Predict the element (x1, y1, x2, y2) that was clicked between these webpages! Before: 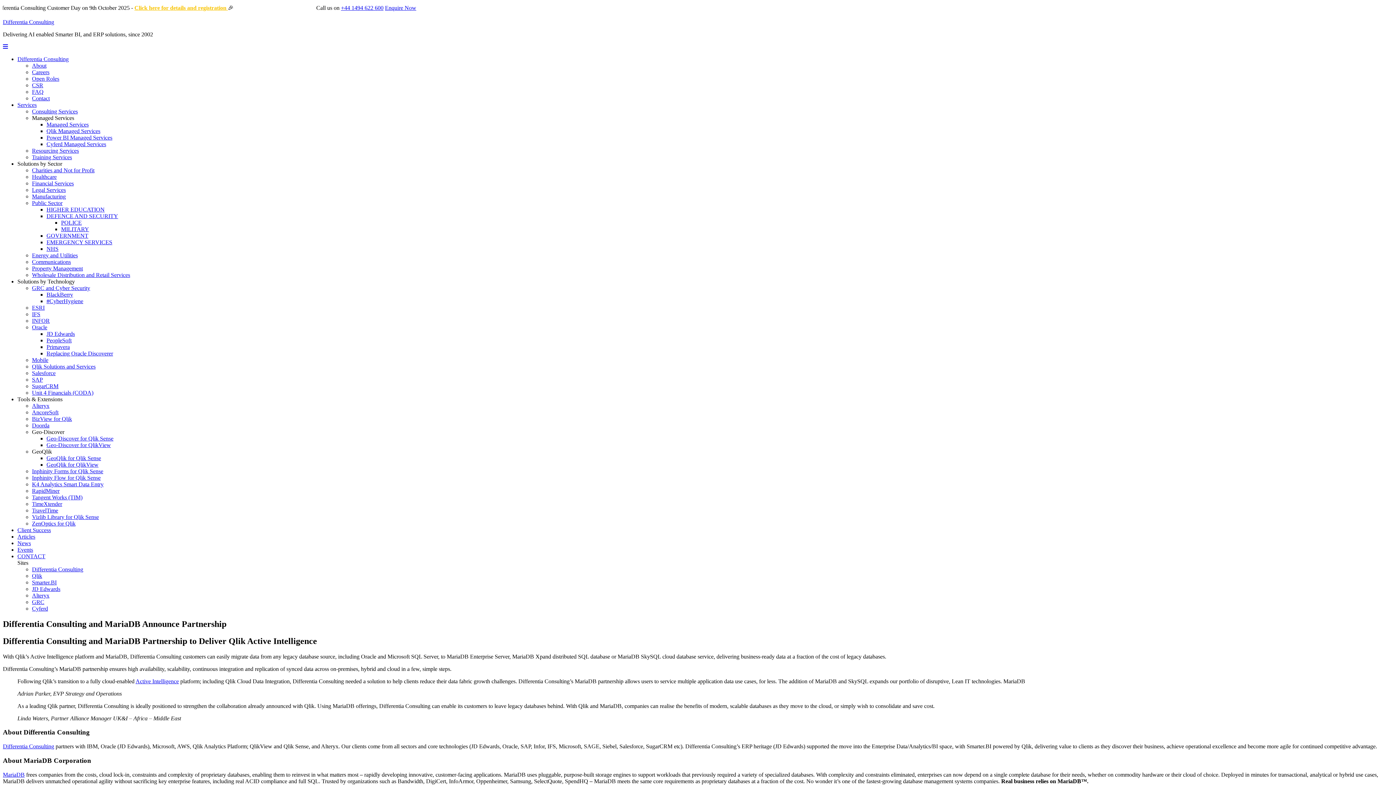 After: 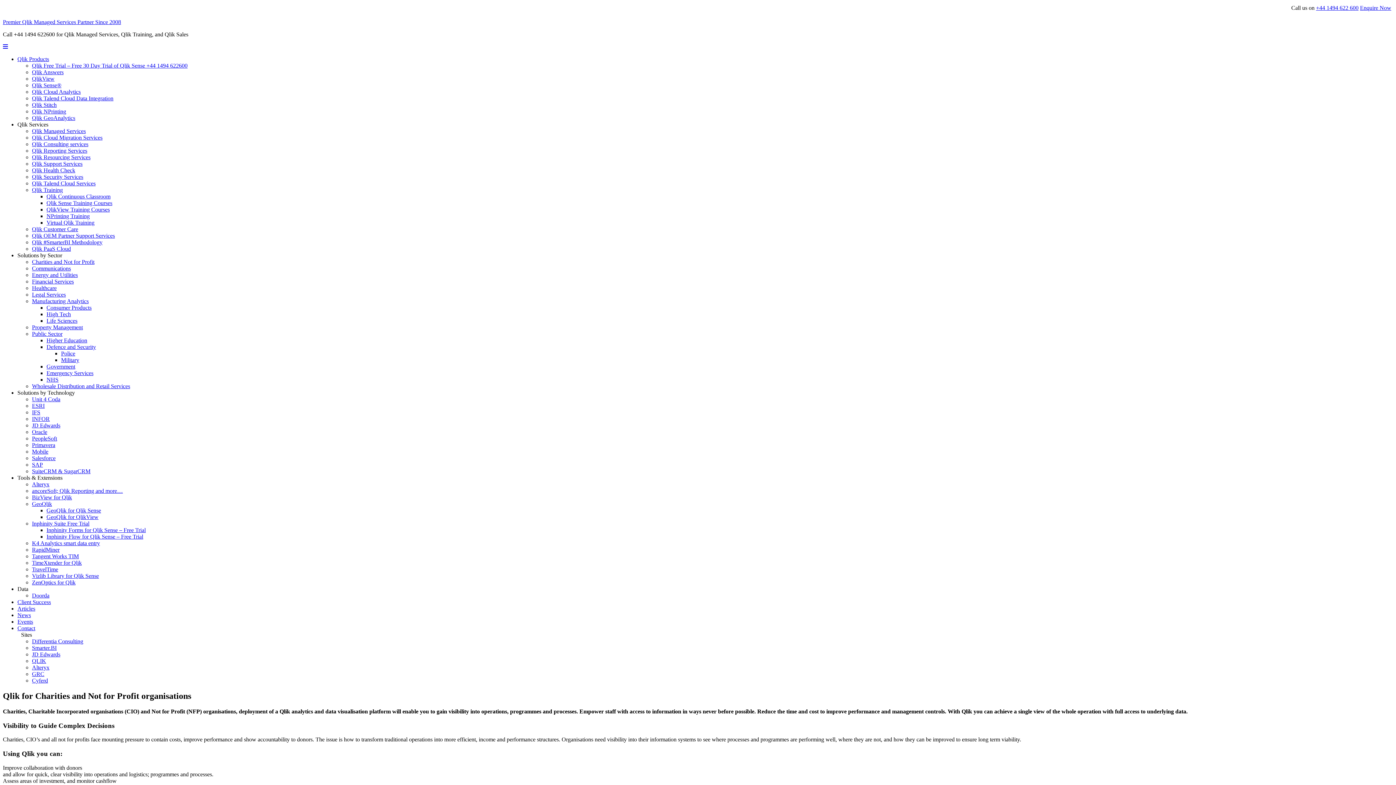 Action: label: Charities and Not for Profit bbox: (32, 167, 94, 173)